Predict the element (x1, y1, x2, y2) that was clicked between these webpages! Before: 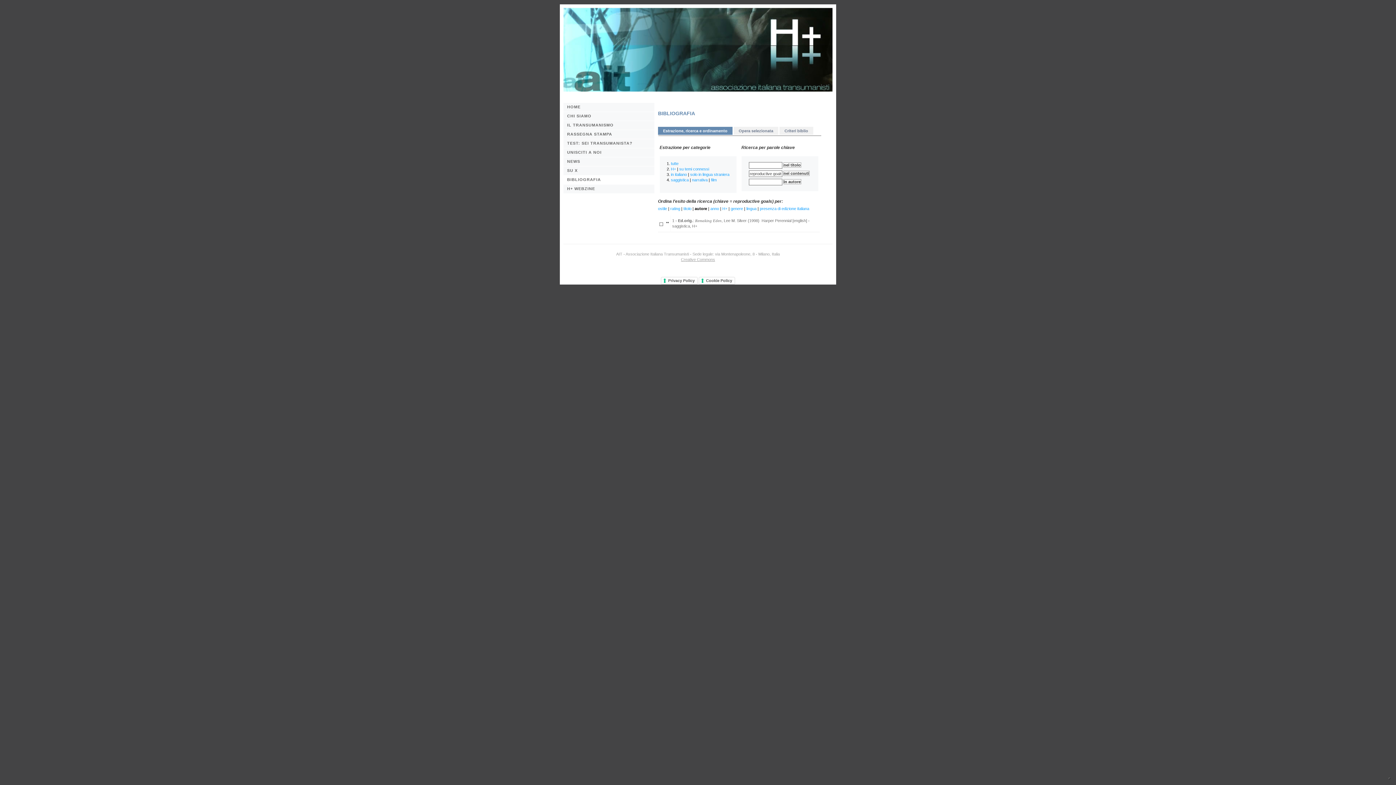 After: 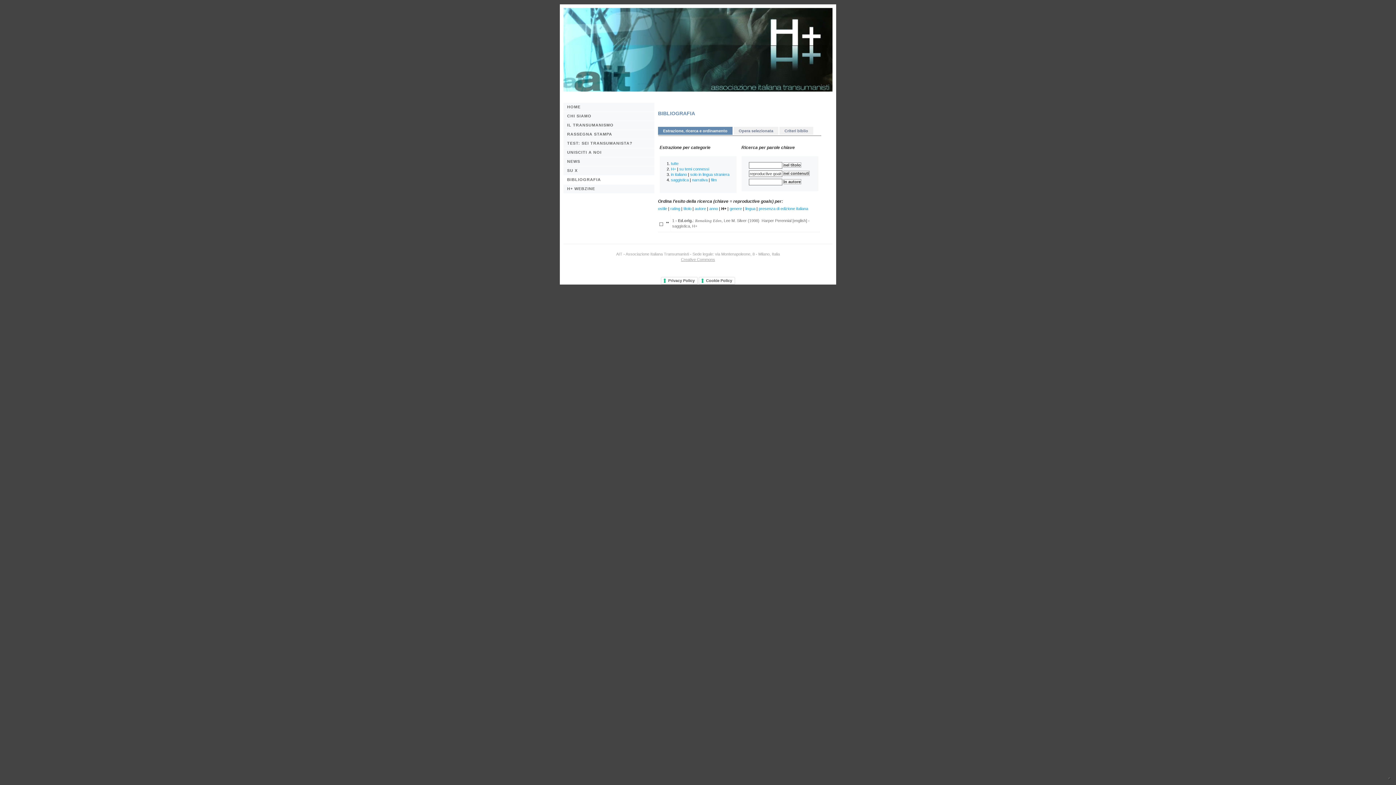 Action: label: H+ bbox: (722, 206, 727, 210)